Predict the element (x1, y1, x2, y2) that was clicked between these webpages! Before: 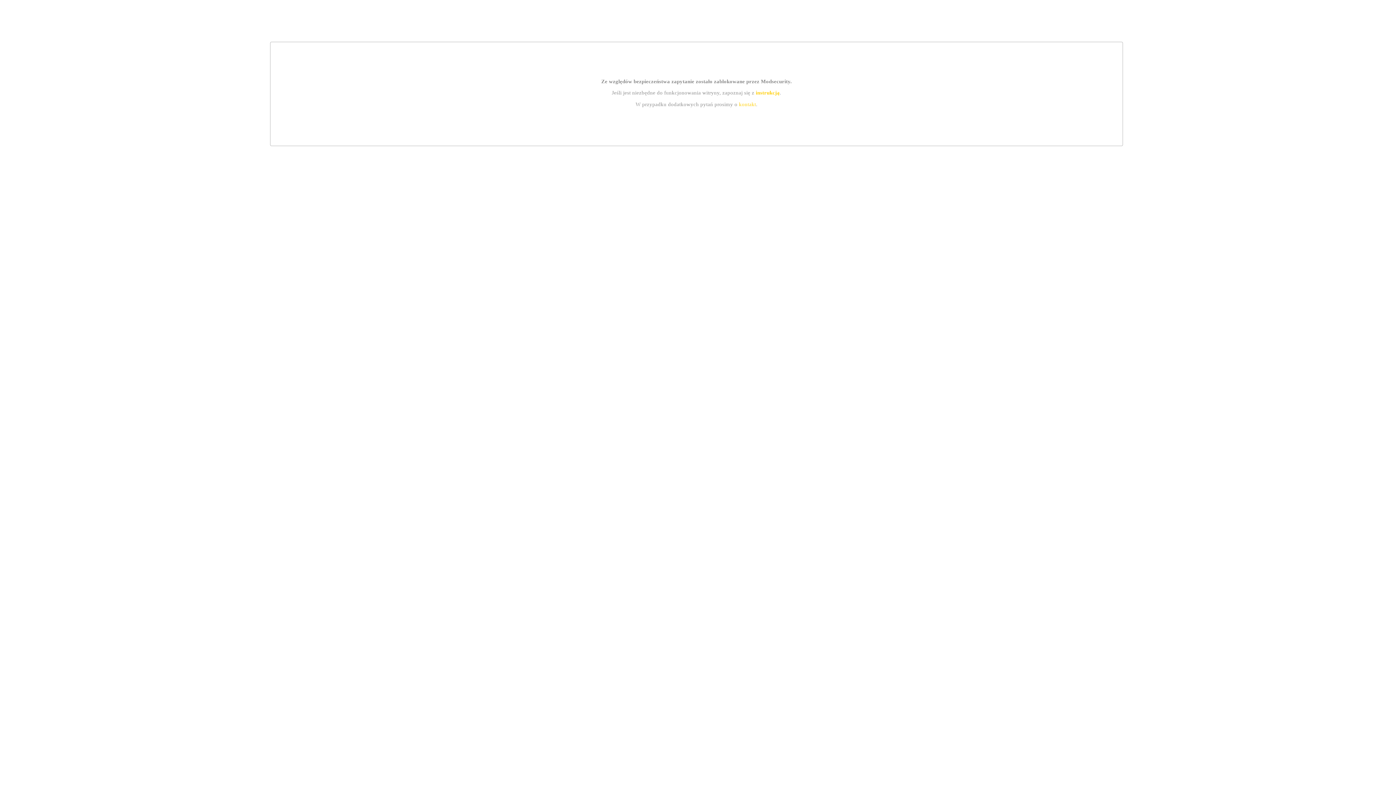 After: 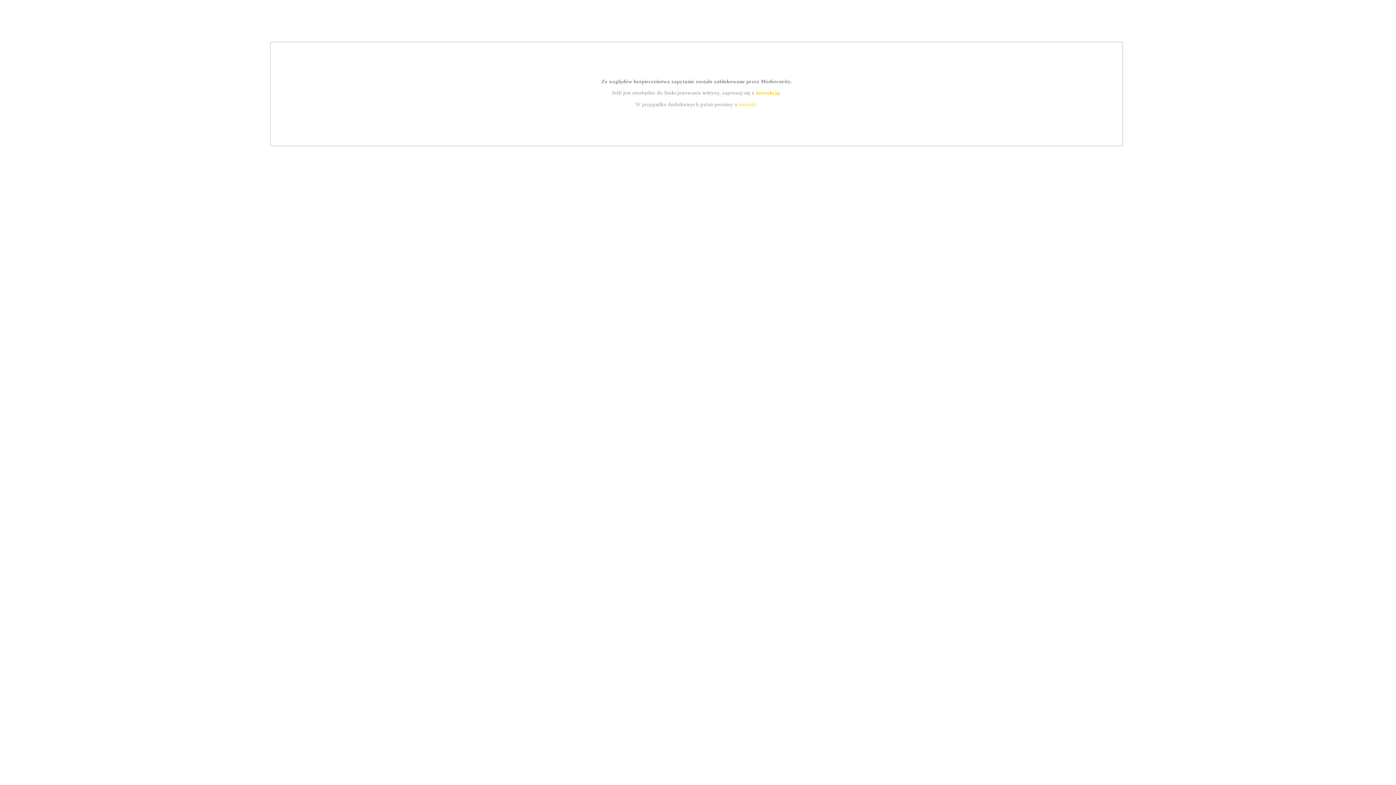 Action: bbox: (755, 89, 779, 95) label: instrukcją